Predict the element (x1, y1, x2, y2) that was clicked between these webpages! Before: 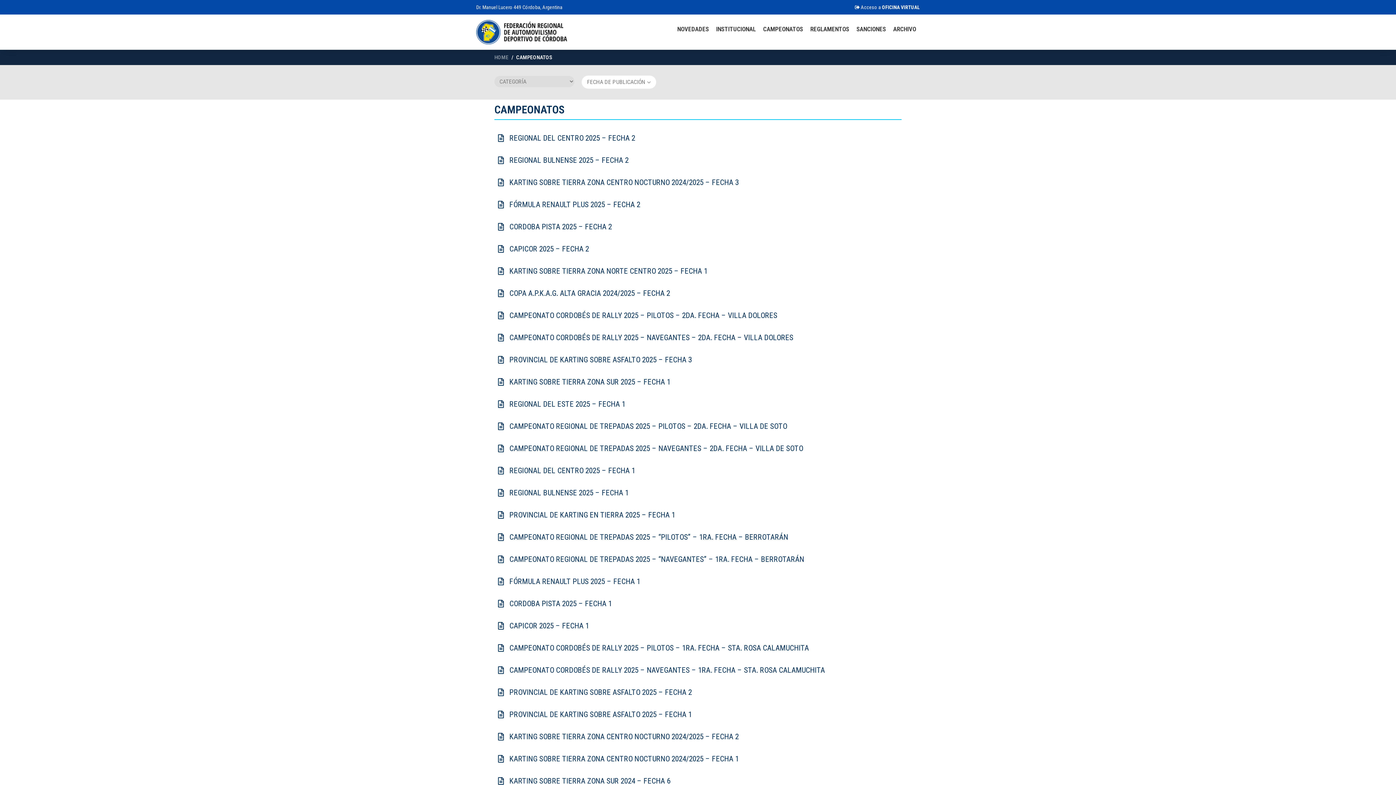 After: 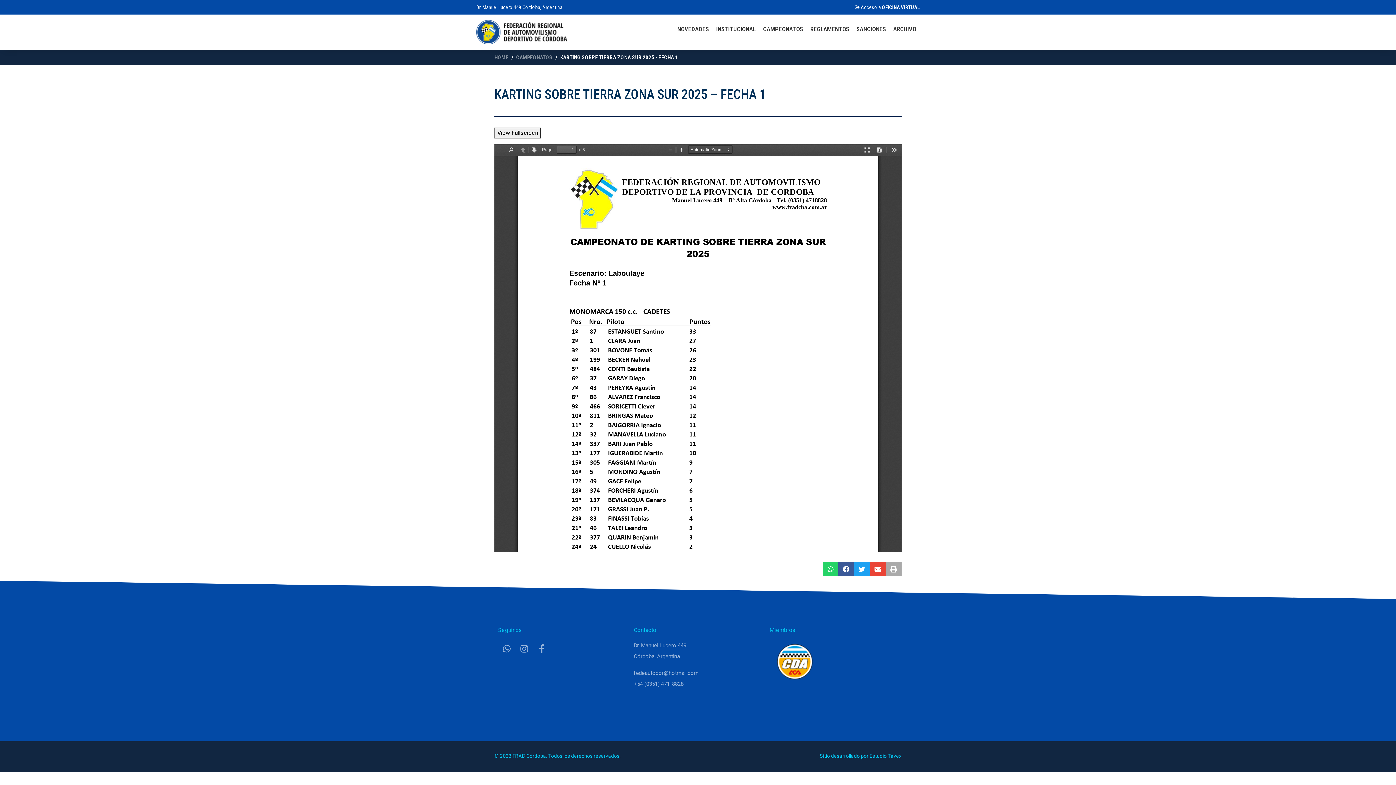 Action: label: KARTING SOBRE TIERRA ZONA SUR 2025 – FECHA 1 bbox: (498, 378, 898, 386)